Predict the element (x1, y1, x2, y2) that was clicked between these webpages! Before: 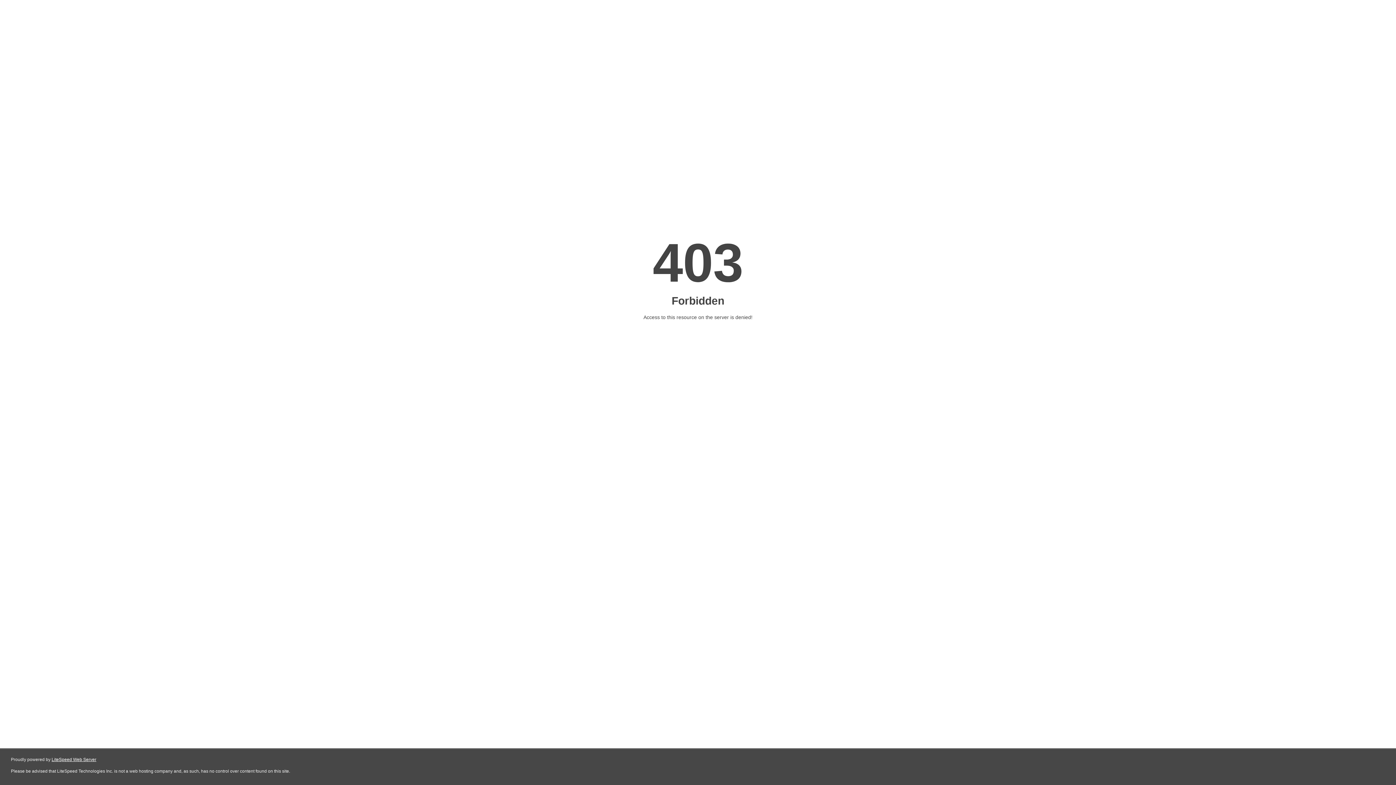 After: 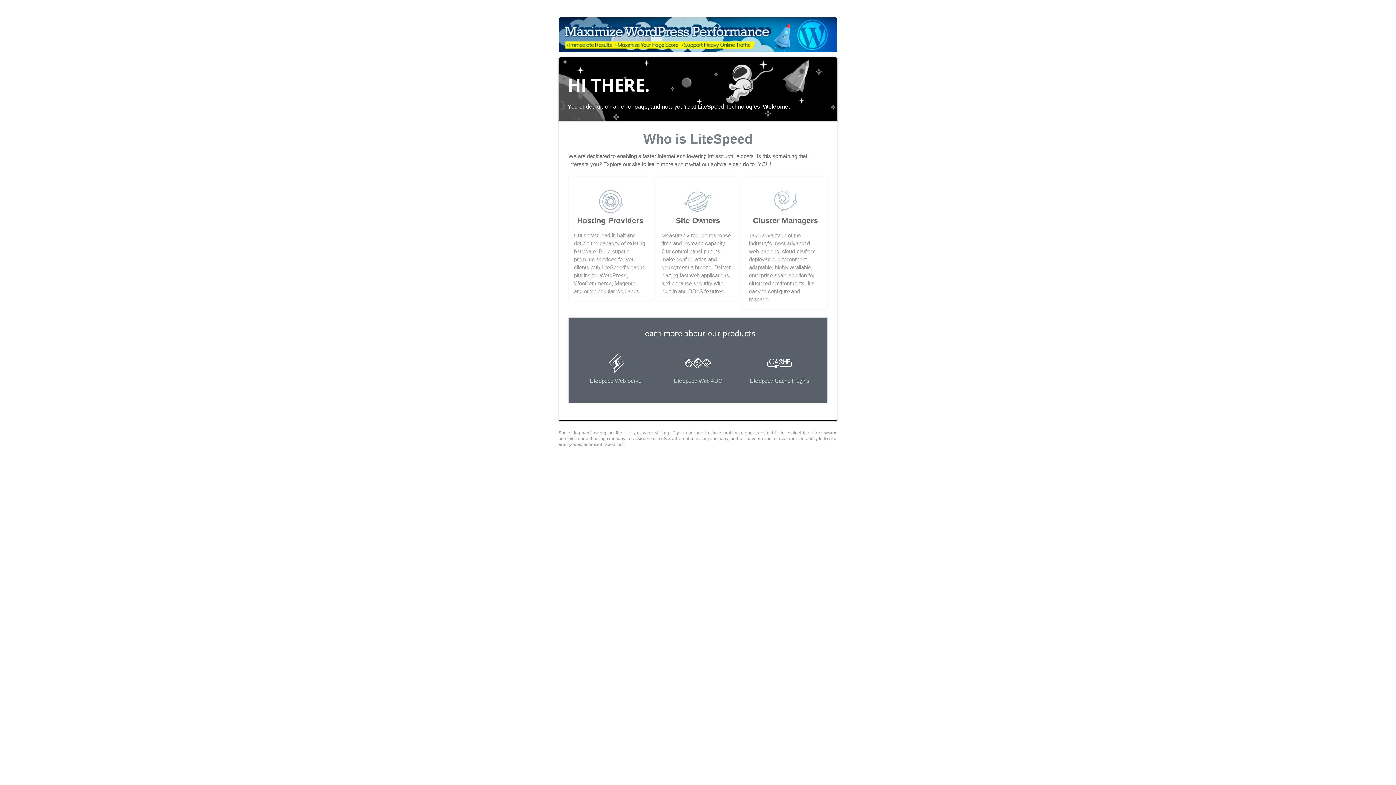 Action: bbox: (51, 757, 96, 762) label: LiteSpeed Web Server